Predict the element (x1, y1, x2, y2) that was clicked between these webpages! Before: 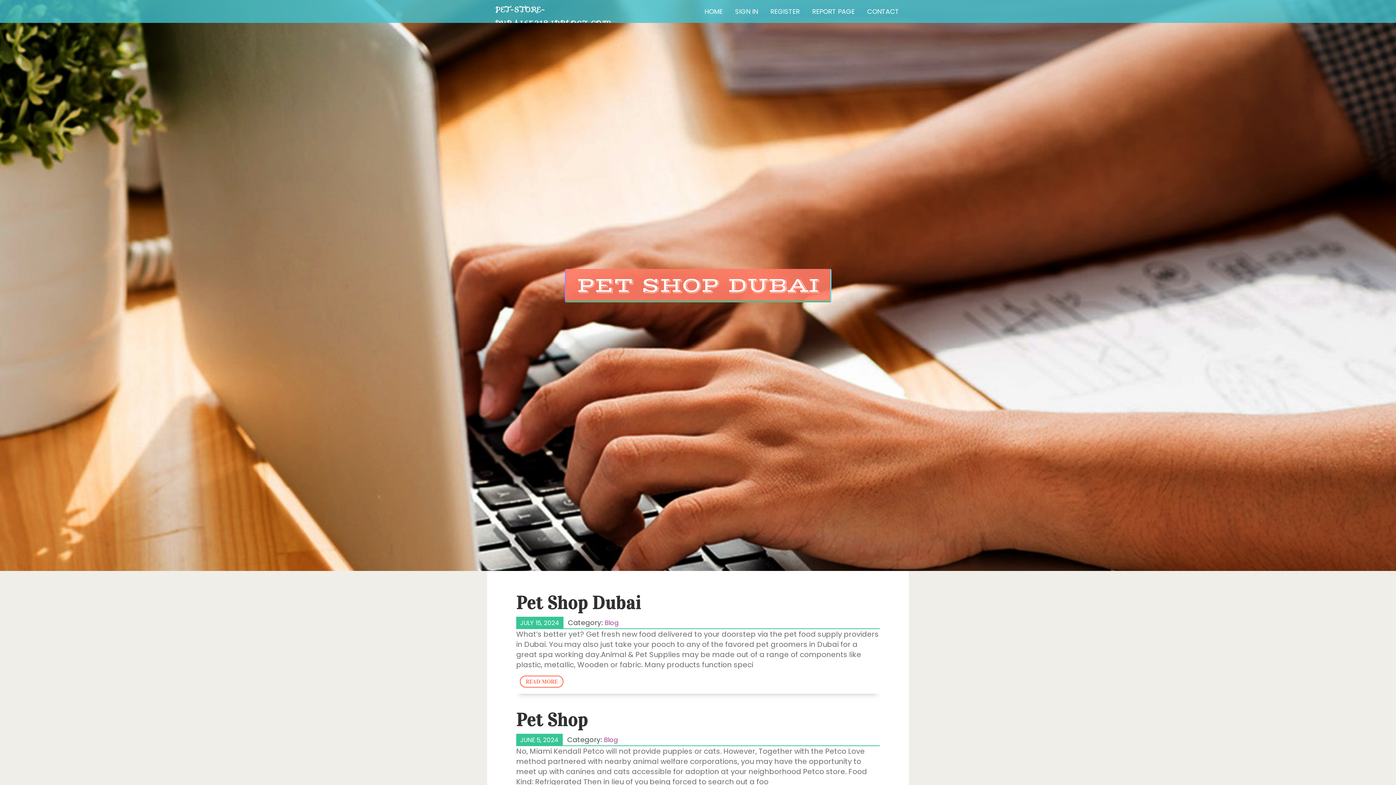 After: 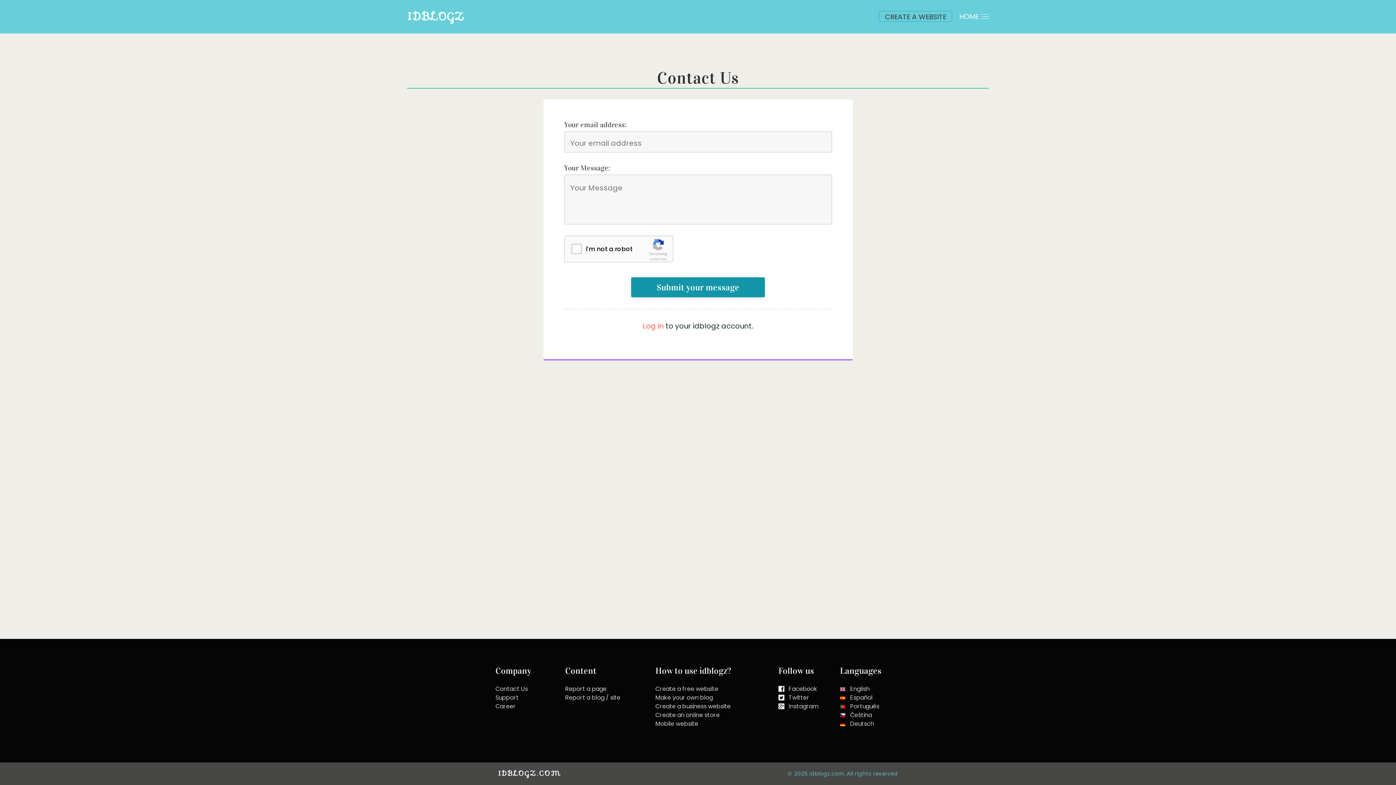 Action: label: CONTACT bbox: (861, 0, 905, 27)